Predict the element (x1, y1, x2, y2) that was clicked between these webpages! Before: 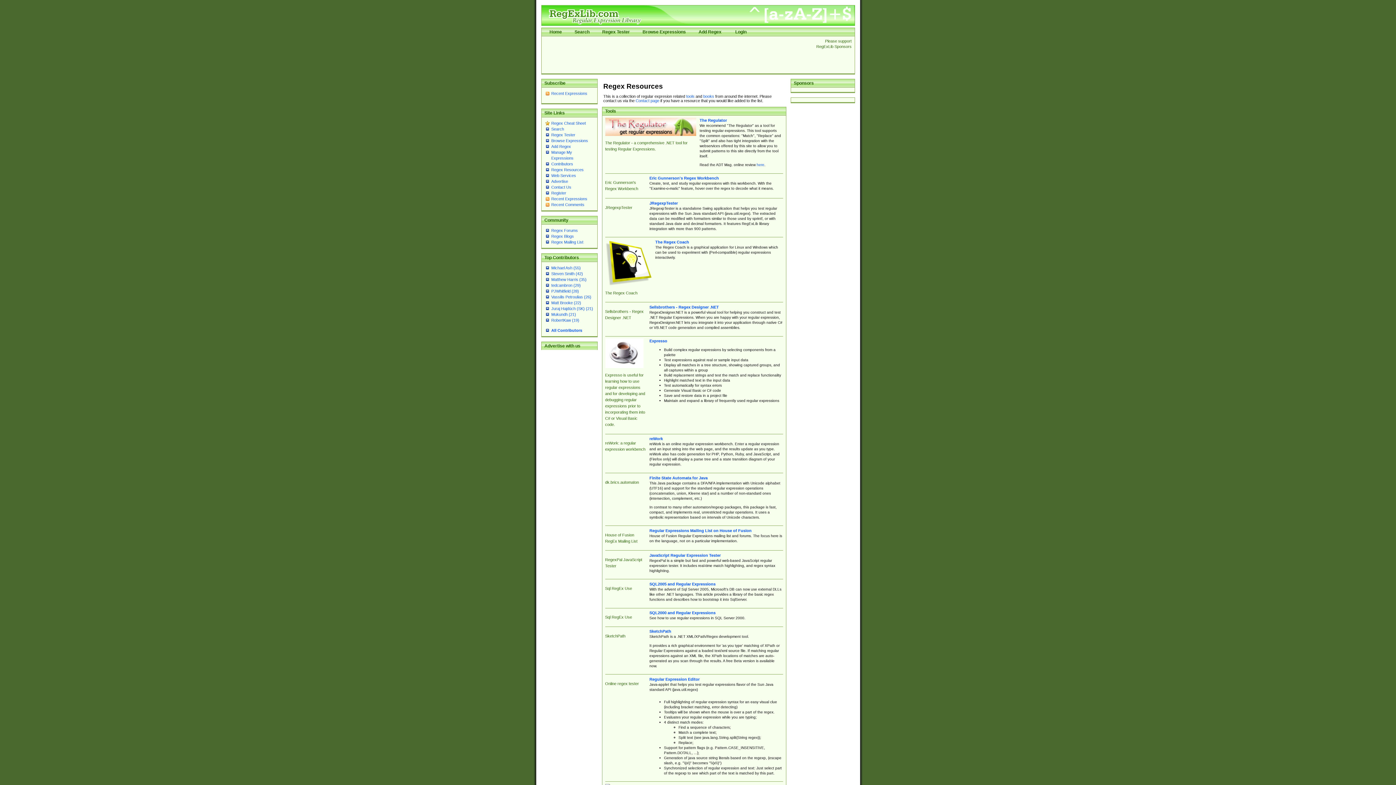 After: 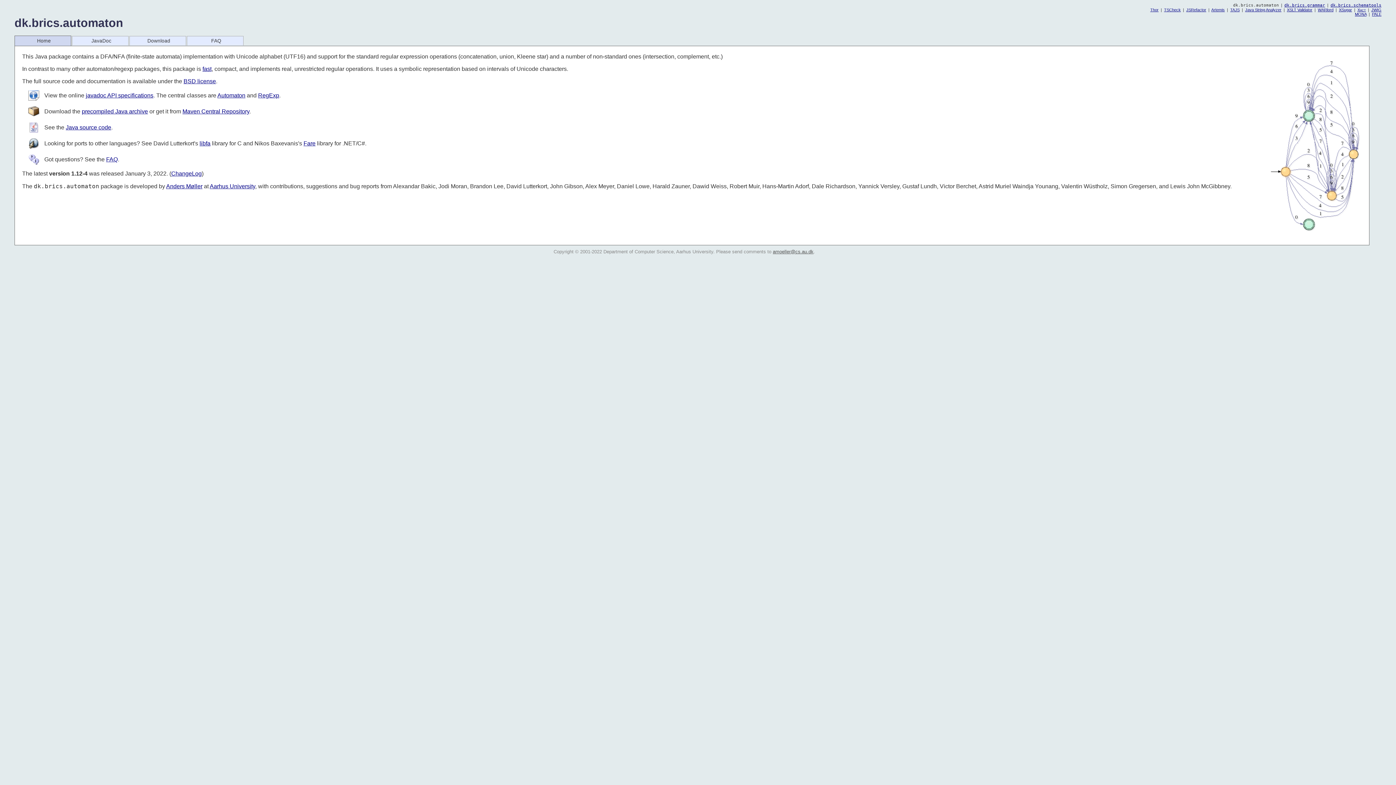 Action: label: Finite State Automata for Java bbox: (649, 475, 707, 480)